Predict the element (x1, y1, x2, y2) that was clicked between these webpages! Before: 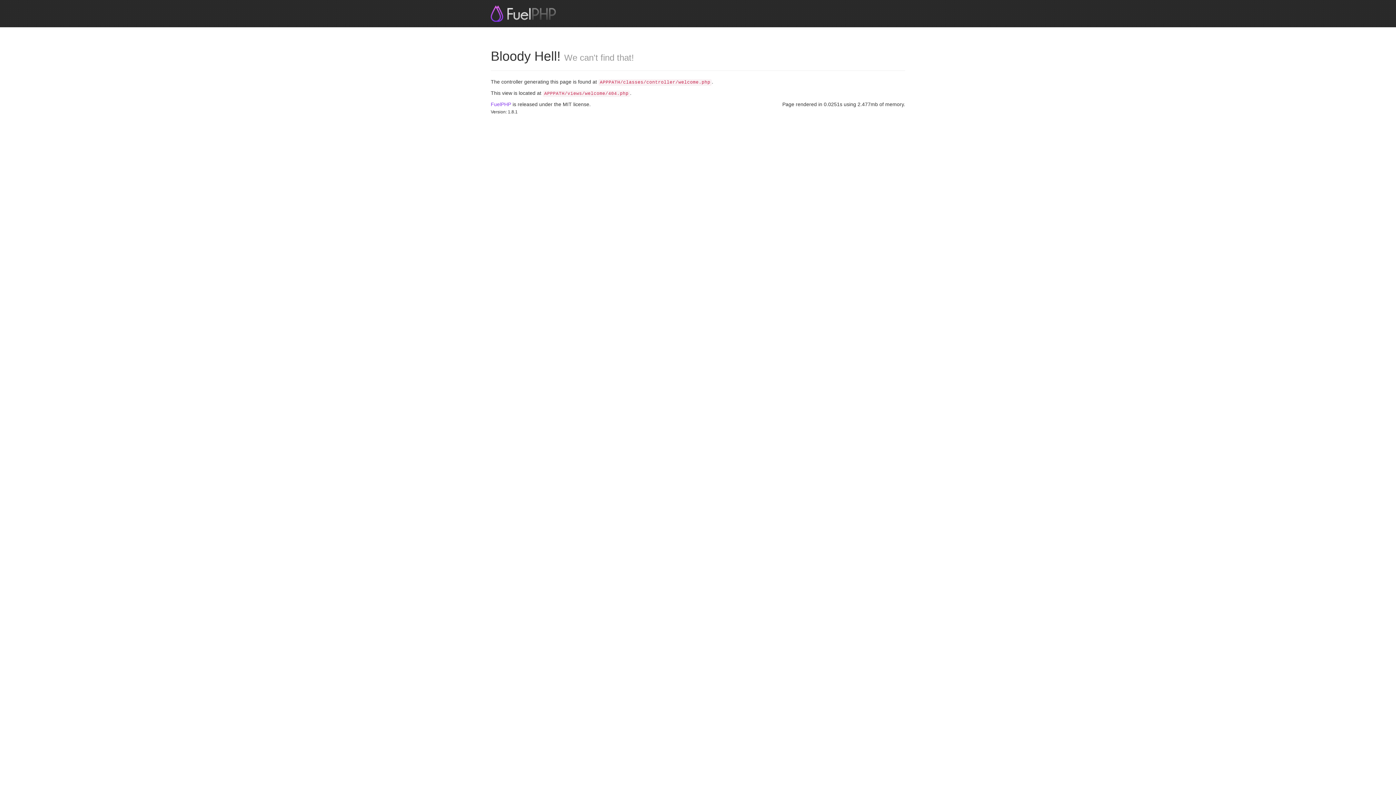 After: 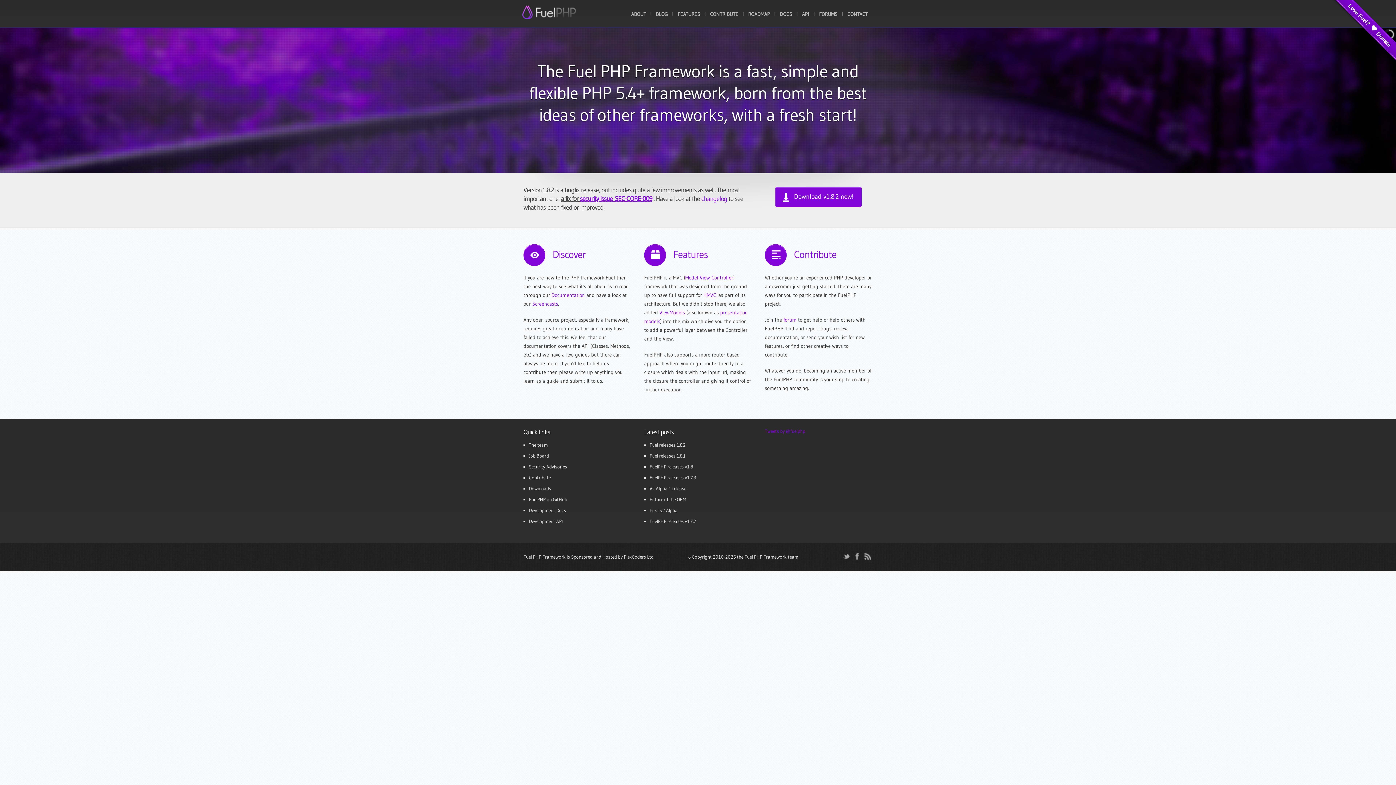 Action: bbox: (490, 101, 511, 107) label: FuelPHP